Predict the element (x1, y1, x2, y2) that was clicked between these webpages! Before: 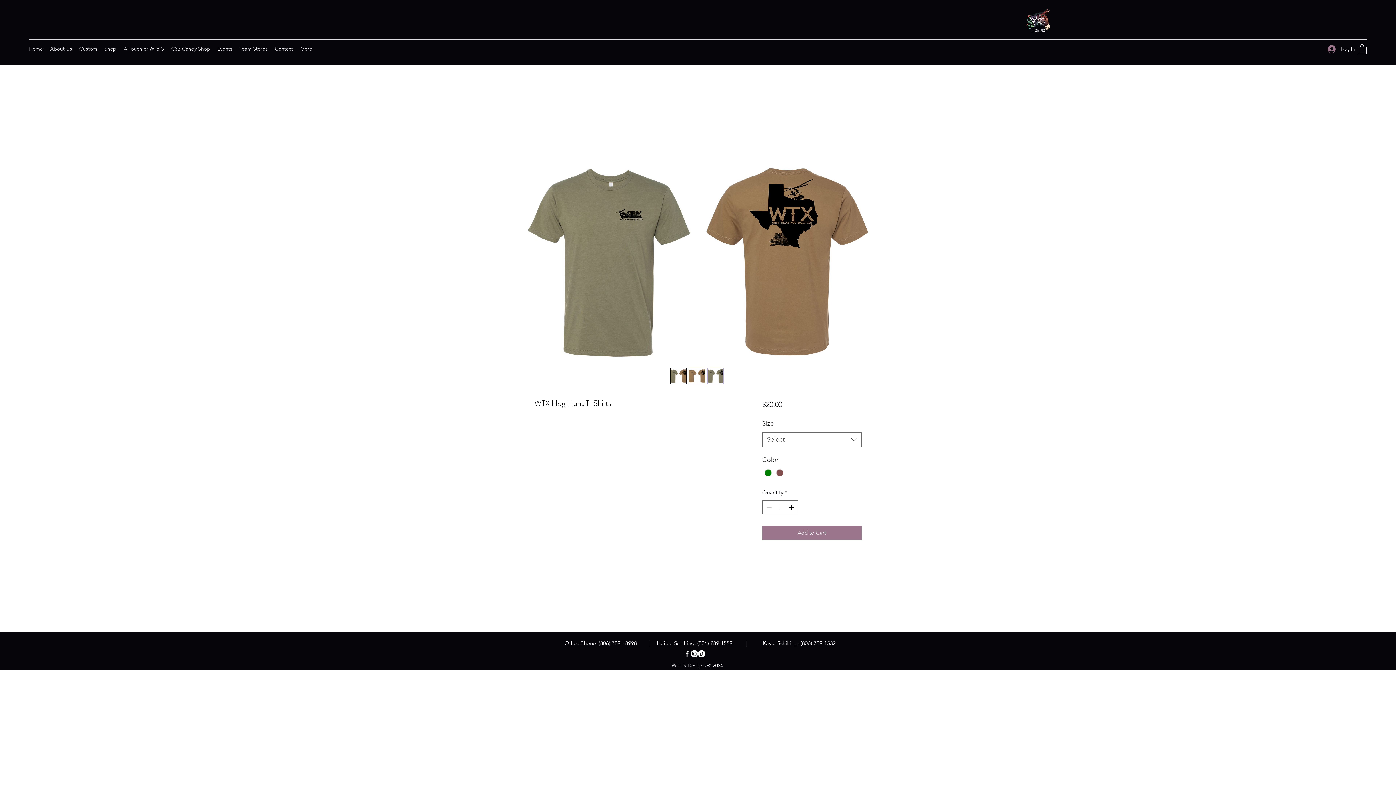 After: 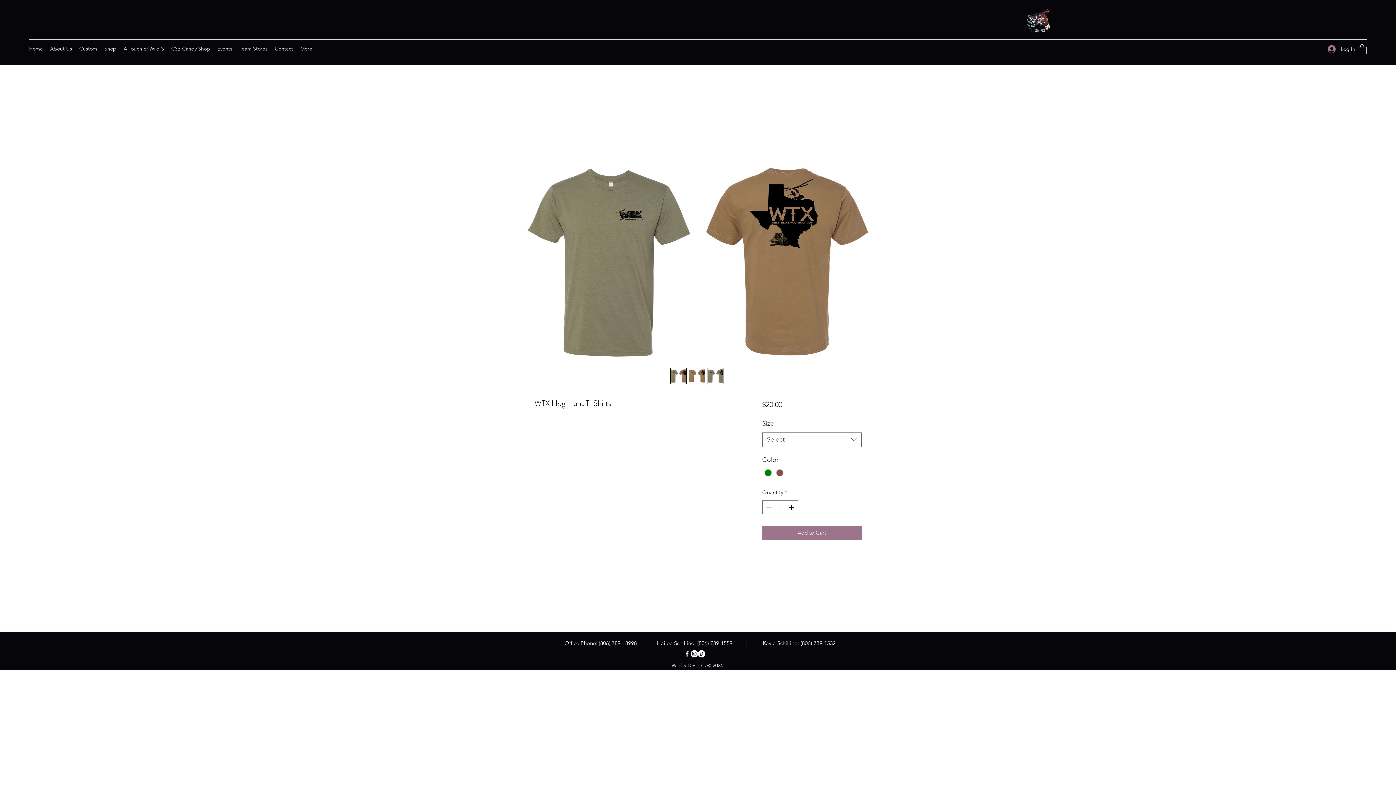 Action: label: TikTok        bbox: (698, 650, 705, 657)